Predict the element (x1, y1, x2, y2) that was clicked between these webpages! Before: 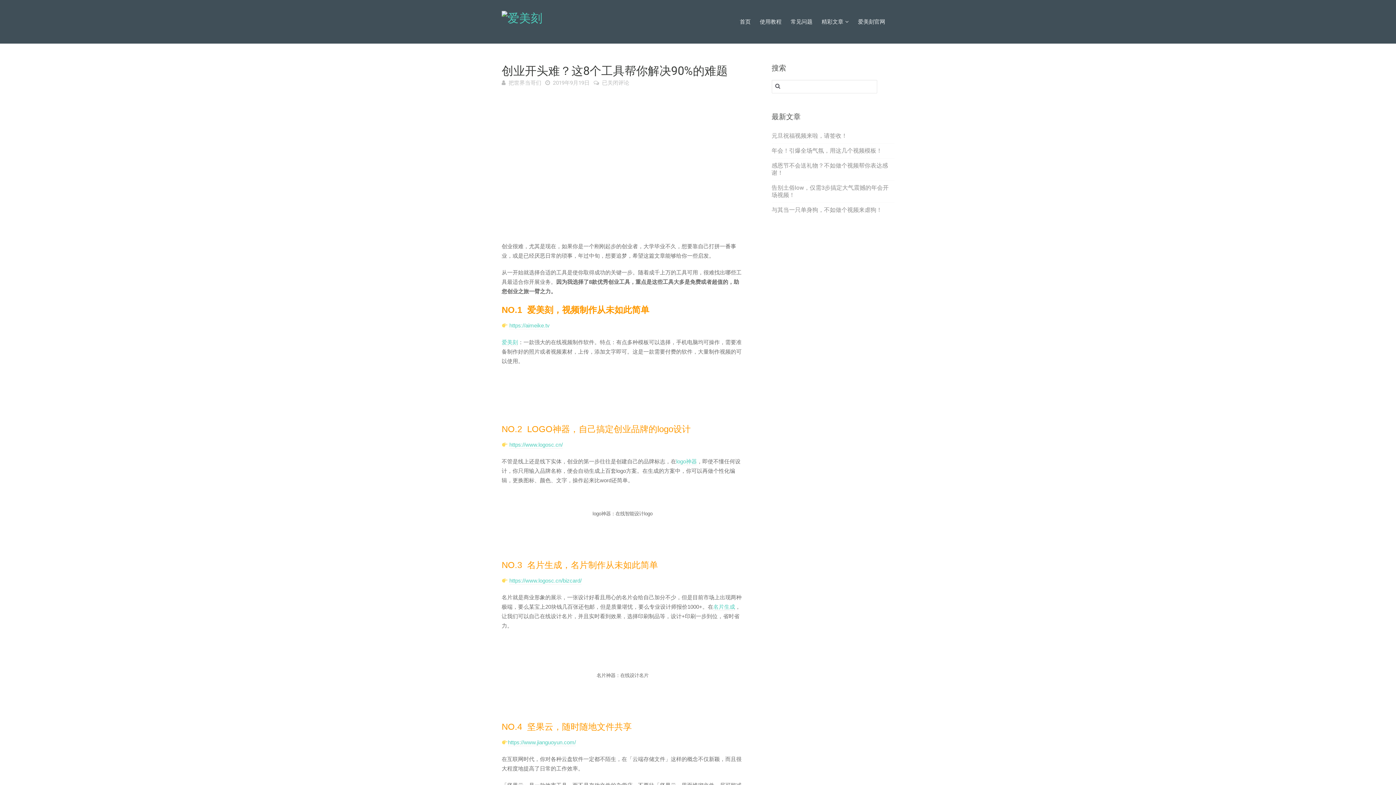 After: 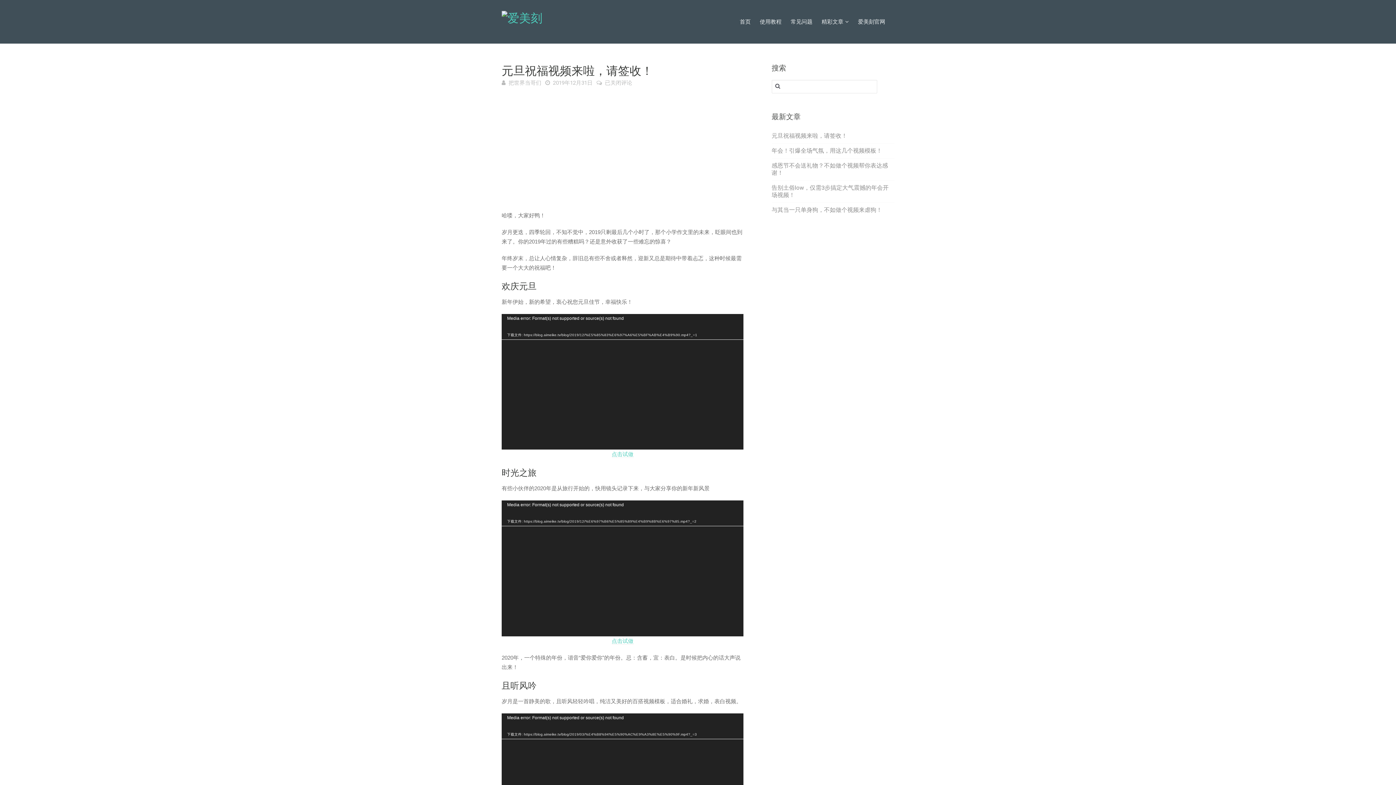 Action: bbox: (771, 132, 847, 139) label: 元旦祝福视频来啦，请签收！